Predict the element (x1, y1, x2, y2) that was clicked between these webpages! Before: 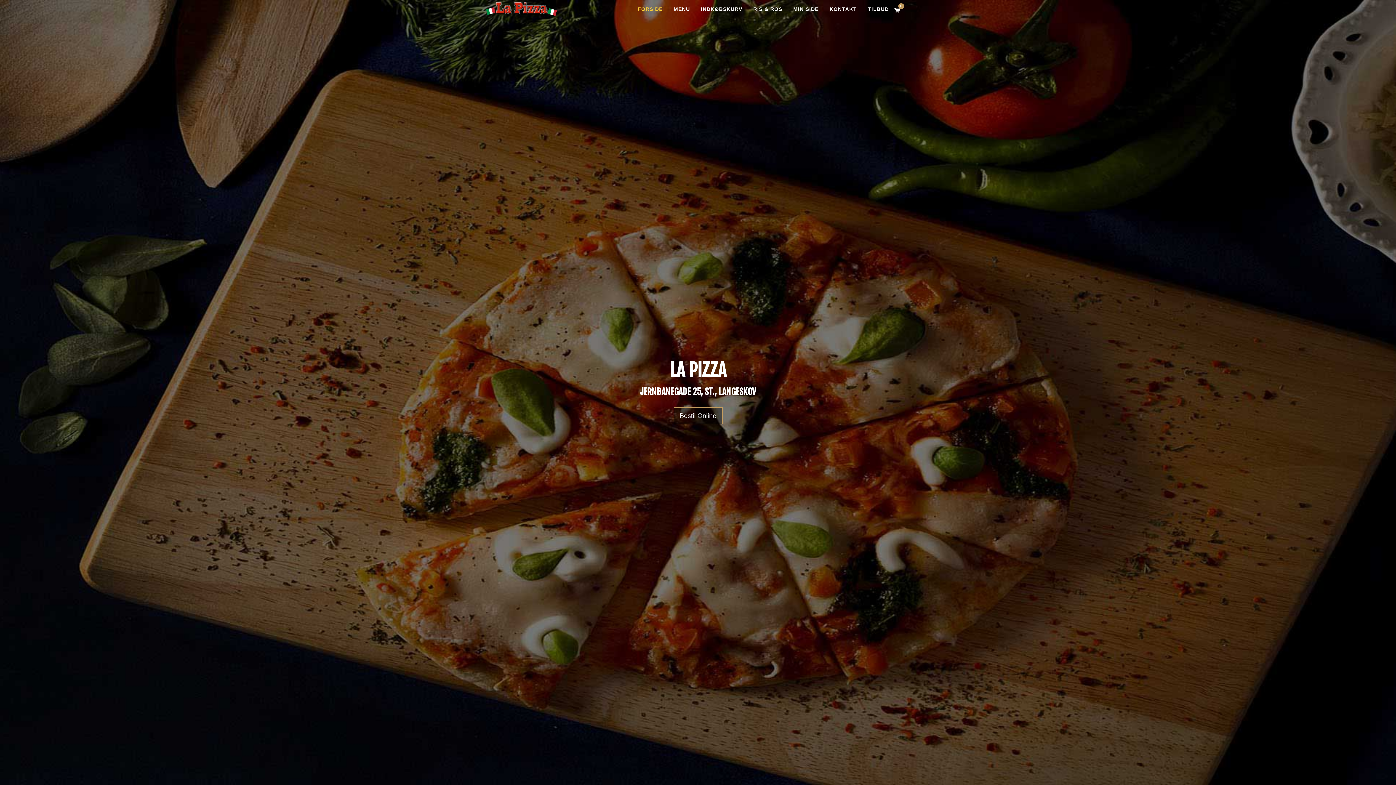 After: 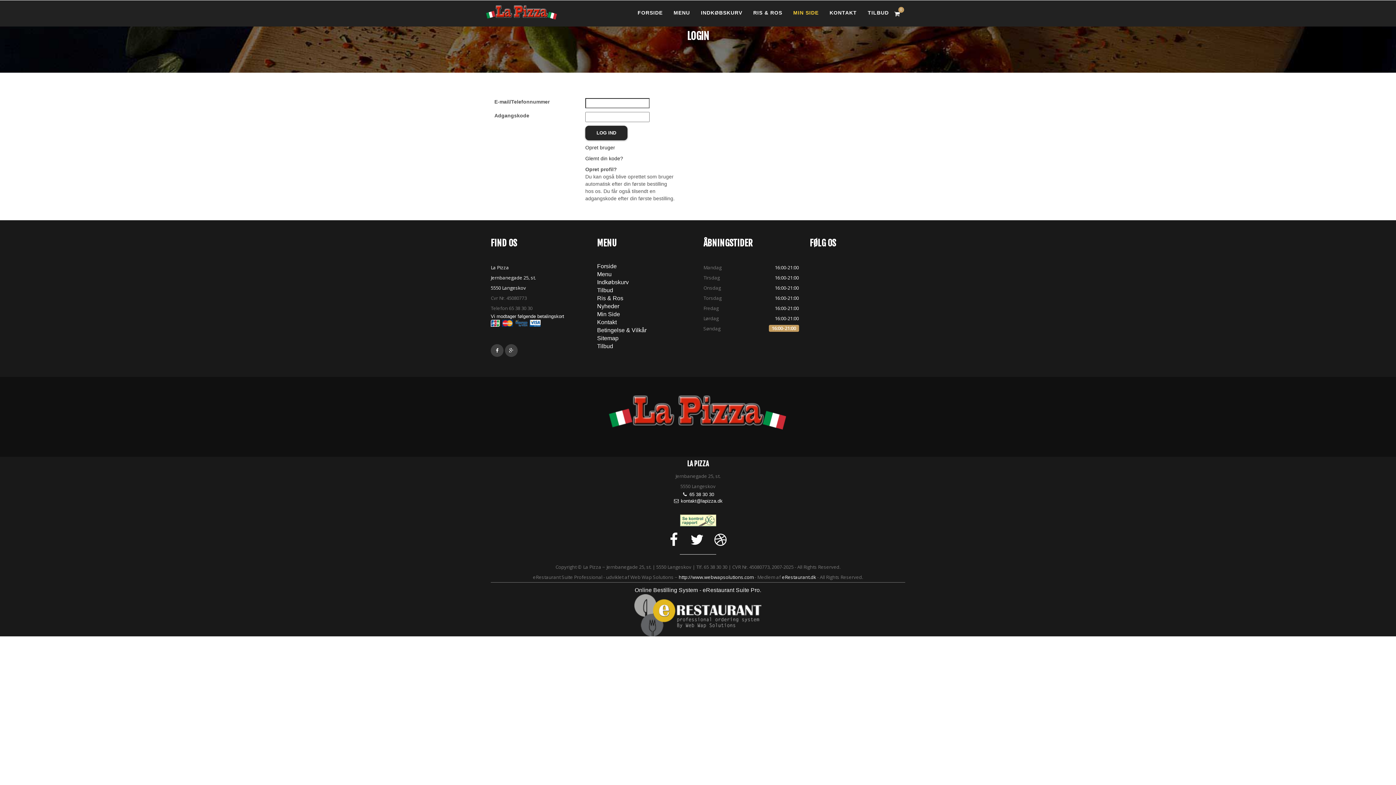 Action: bbox: (788, 0, 824, 18) label: MIN SIDE